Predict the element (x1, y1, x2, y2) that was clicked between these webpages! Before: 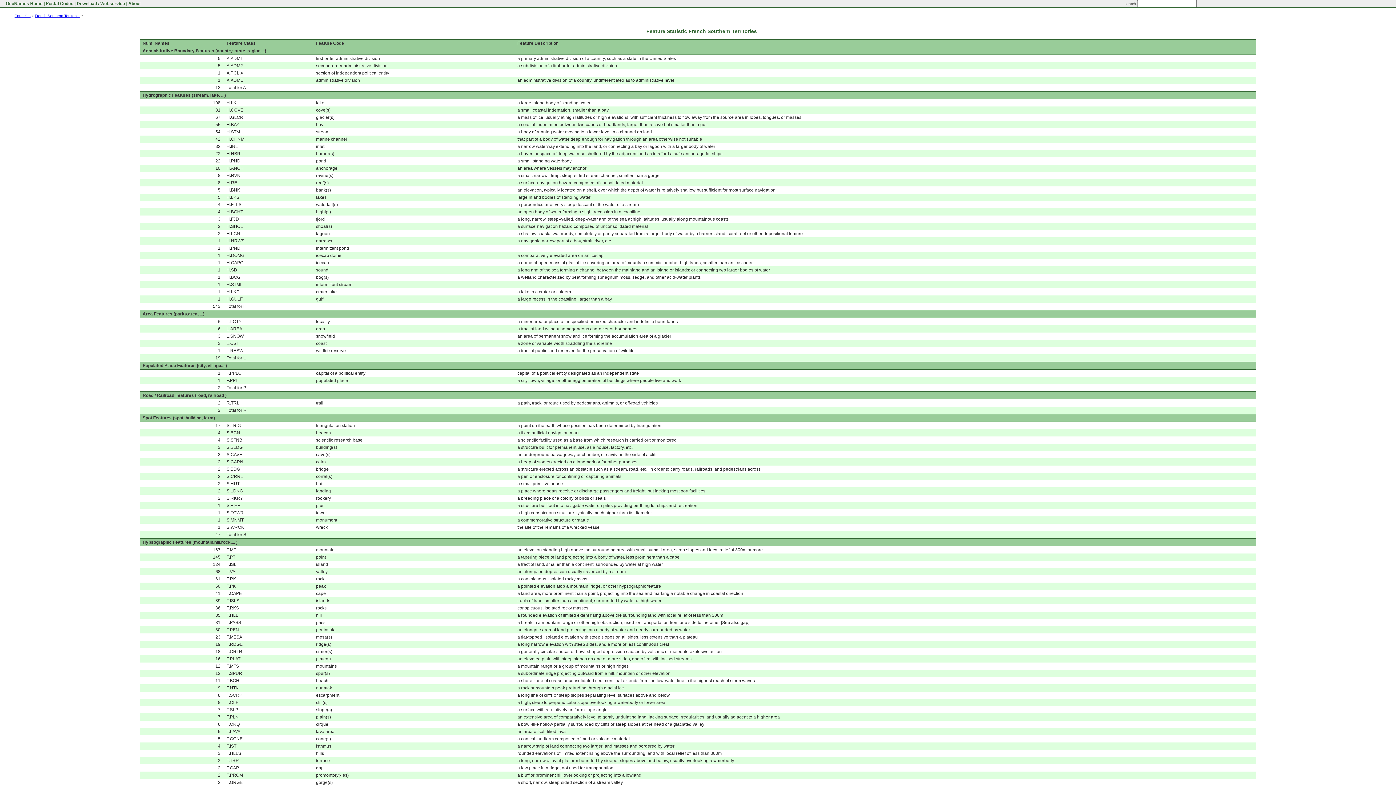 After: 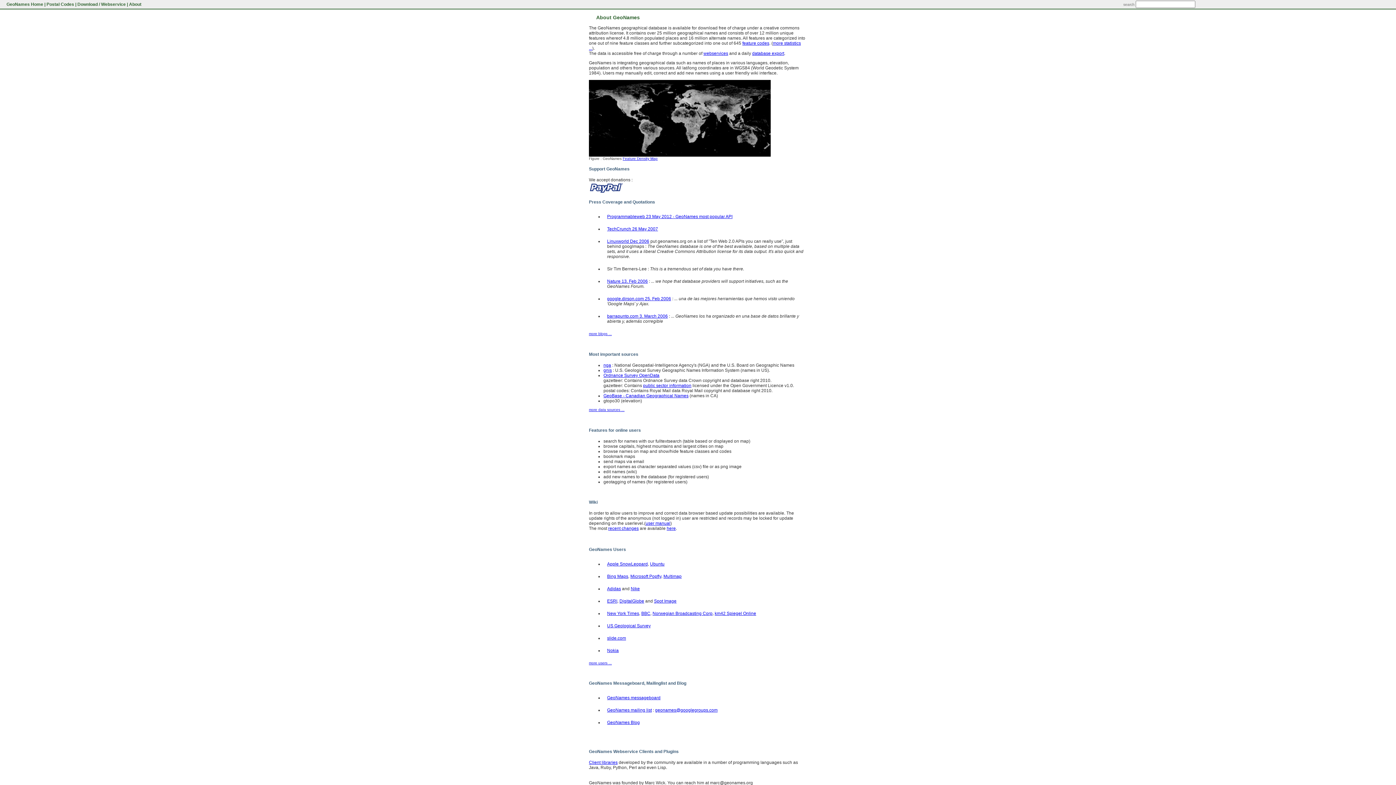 Action: label: About bbox: (128, 1, 140, 6)